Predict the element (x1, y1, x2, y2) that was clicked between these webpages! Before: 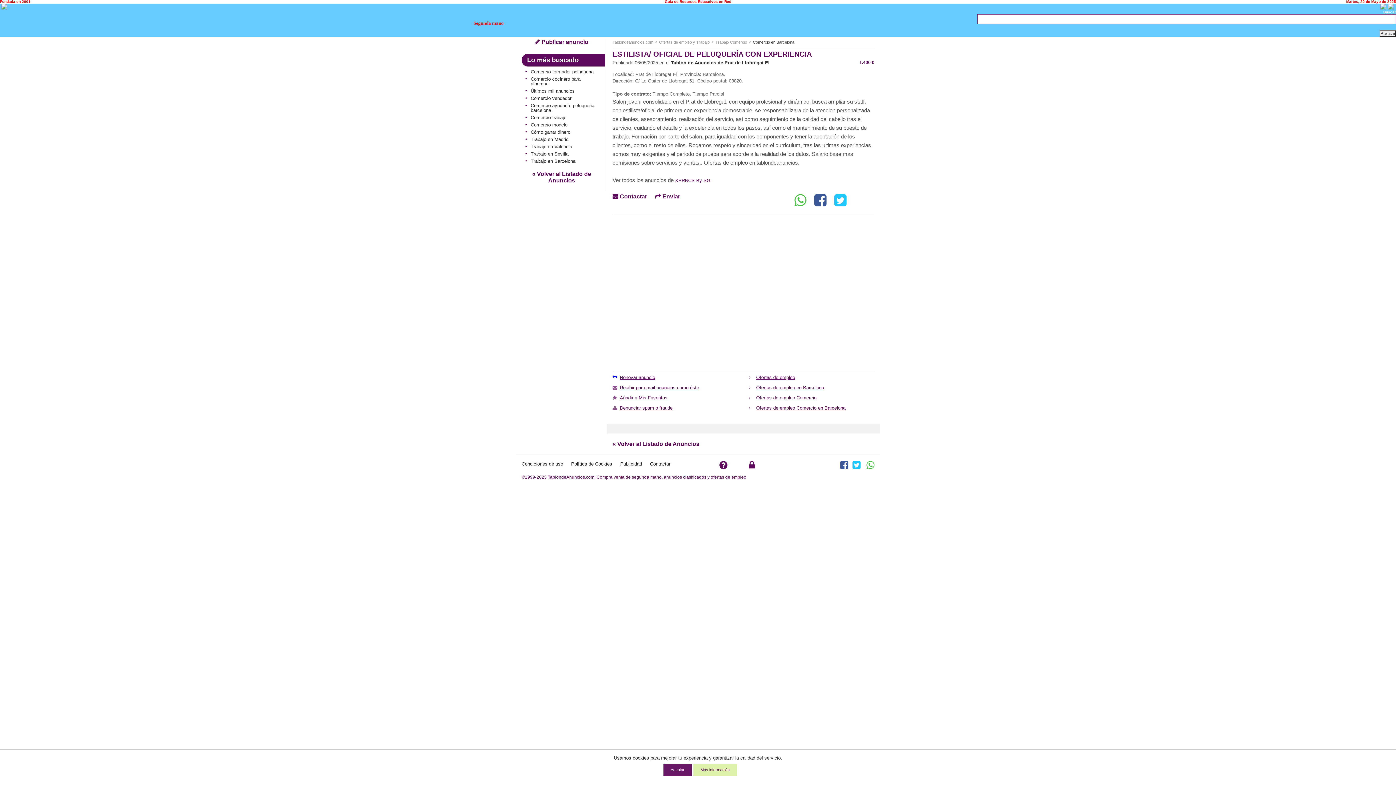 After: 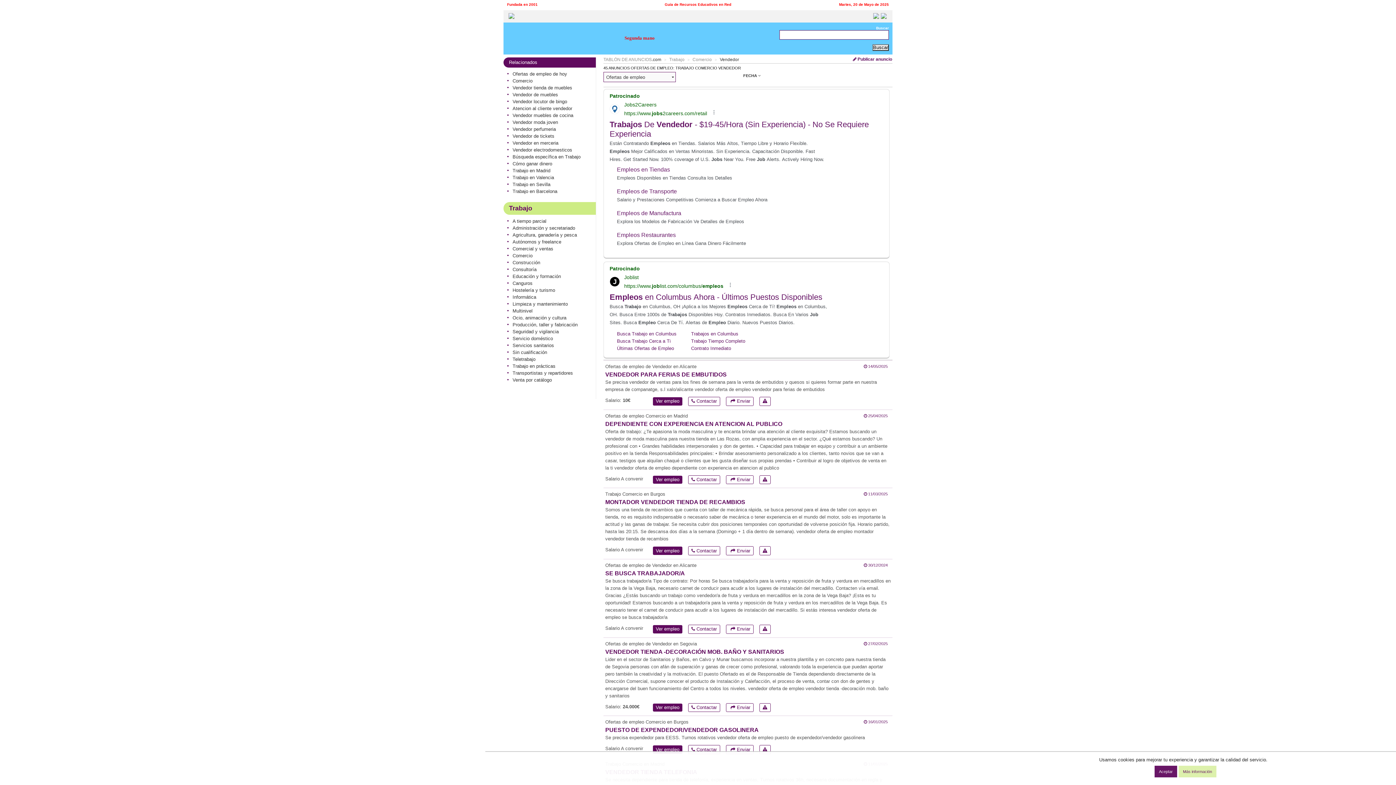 Action: bbox: (525, 96, 598, 100) label: Comercio vendedor